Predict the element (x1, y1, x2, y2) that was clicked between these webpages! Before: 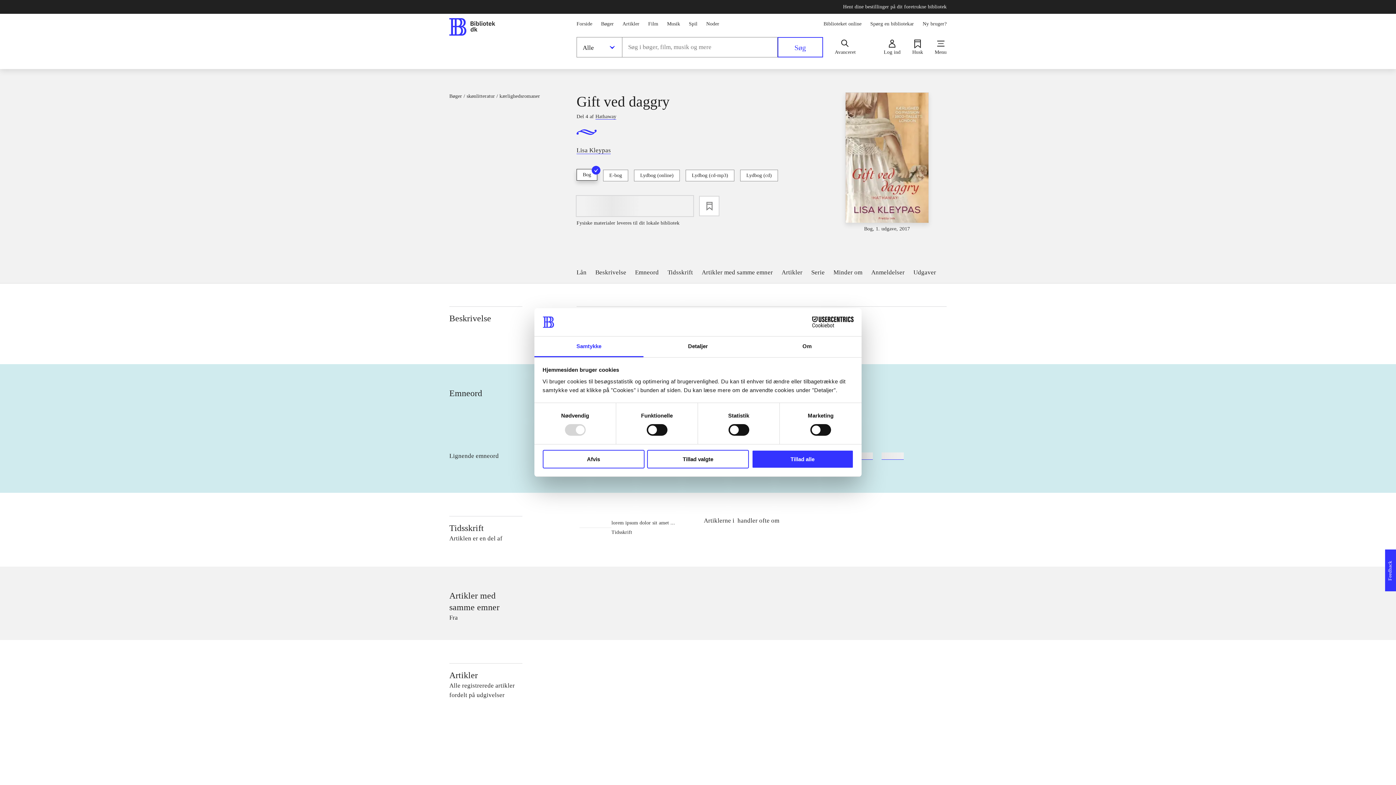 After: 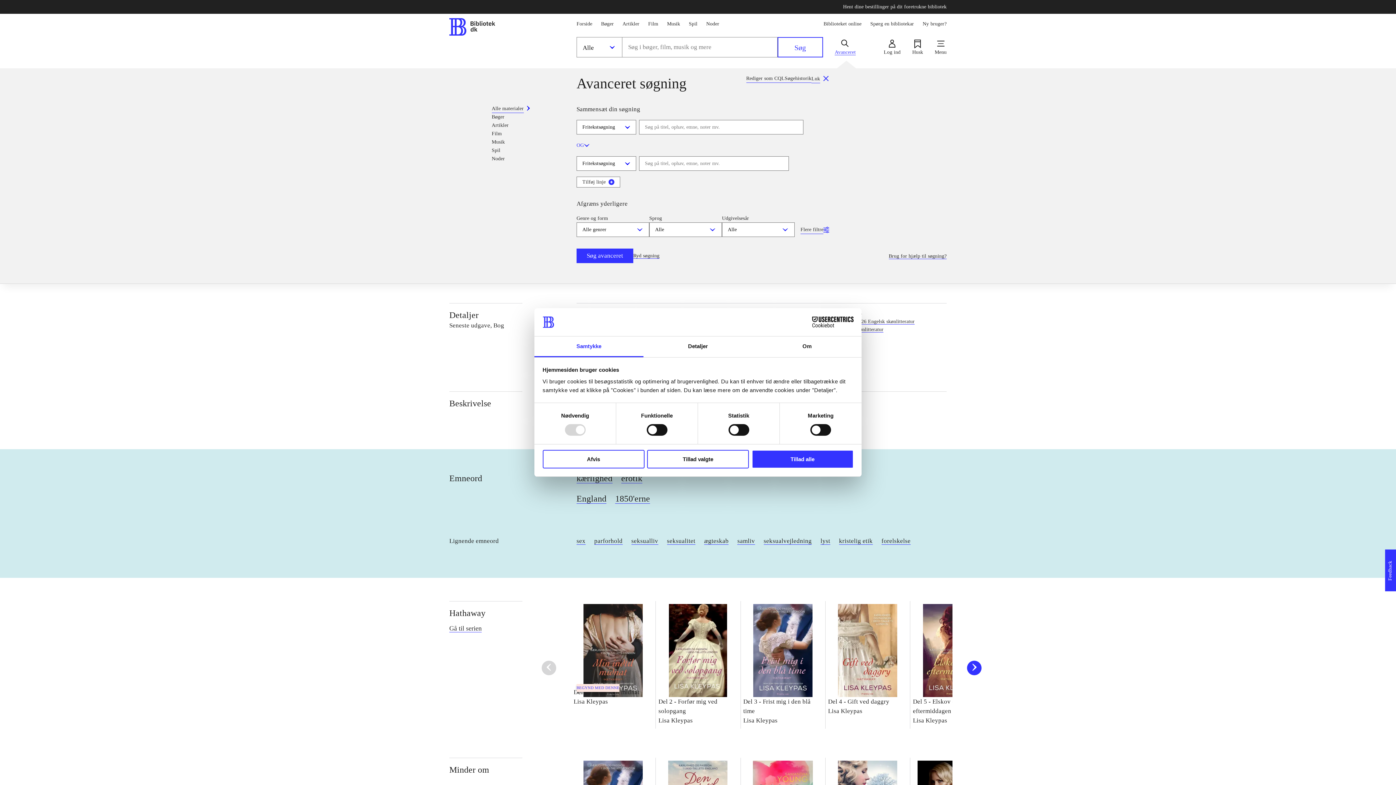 Action: label: Avanceret bbox: (835, 39, 856, 54)